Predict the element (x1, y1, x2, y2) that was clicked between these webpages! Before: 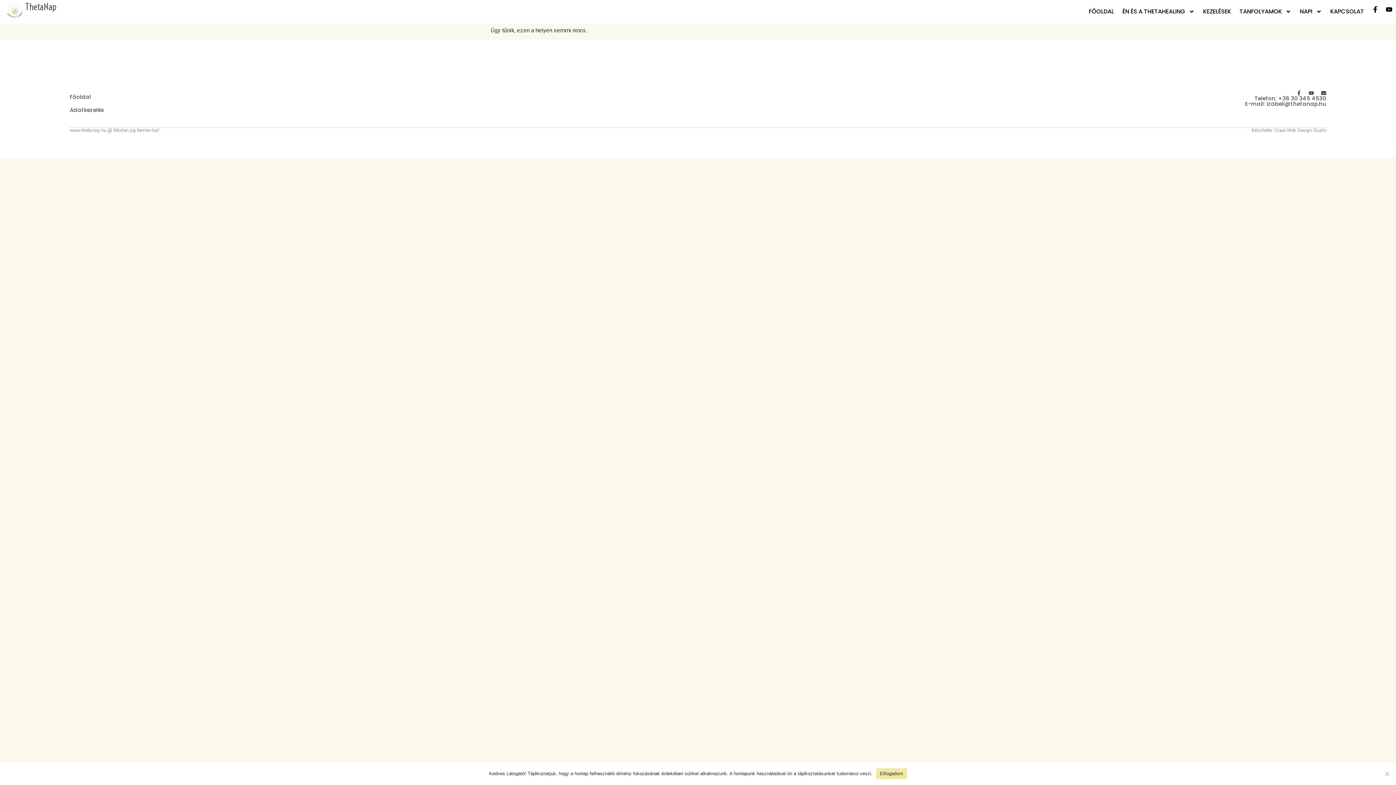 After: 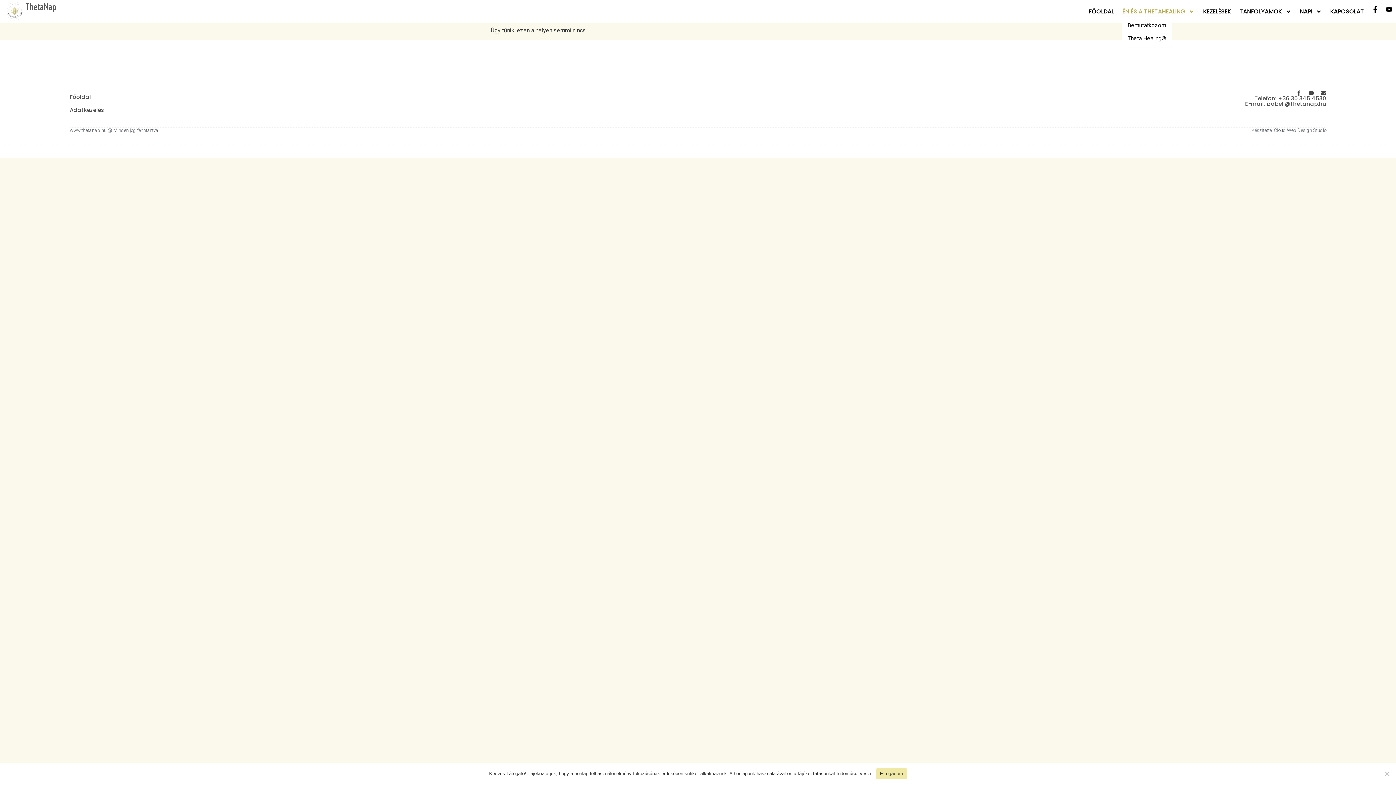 Action: bbox: (1122, 6, 1195, 17) label: ÉN ÉS A THETAHEALING